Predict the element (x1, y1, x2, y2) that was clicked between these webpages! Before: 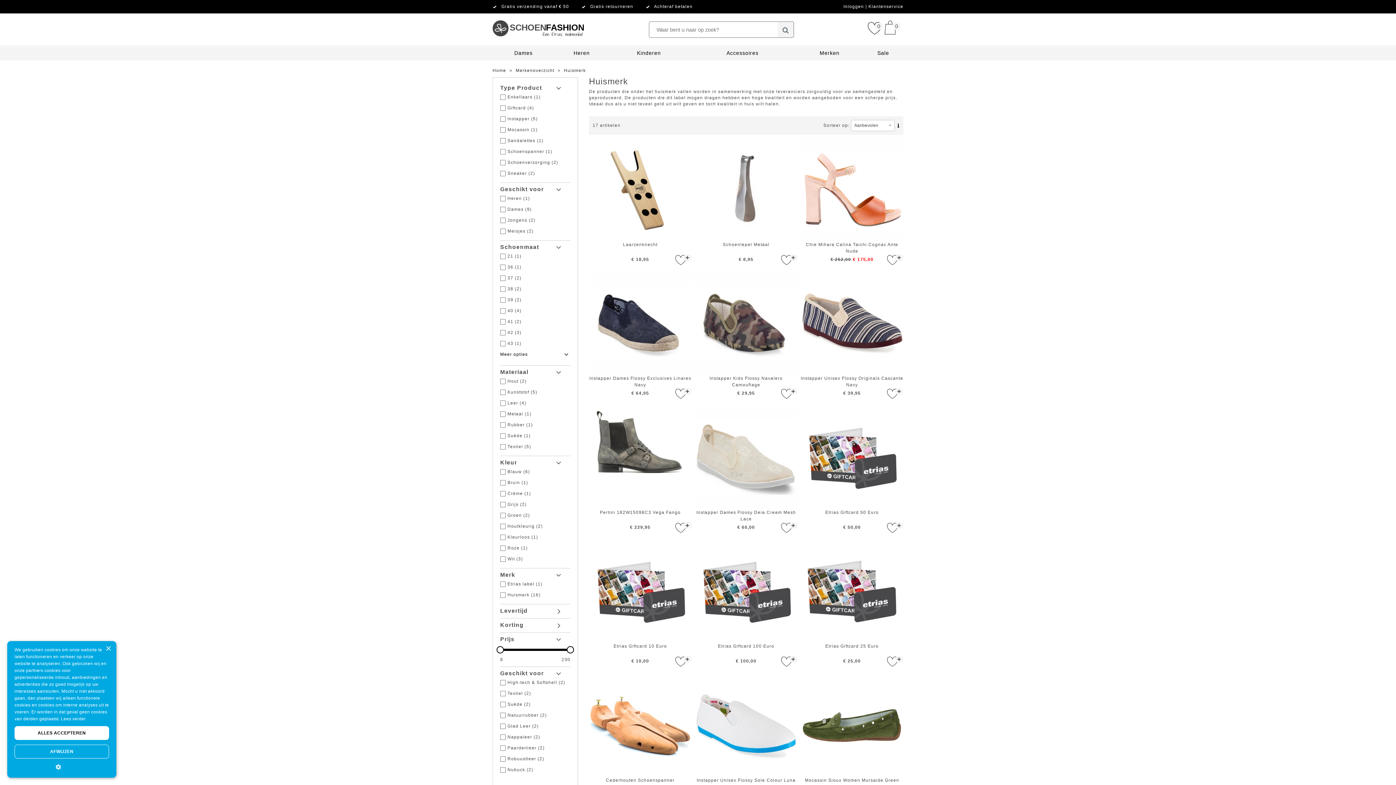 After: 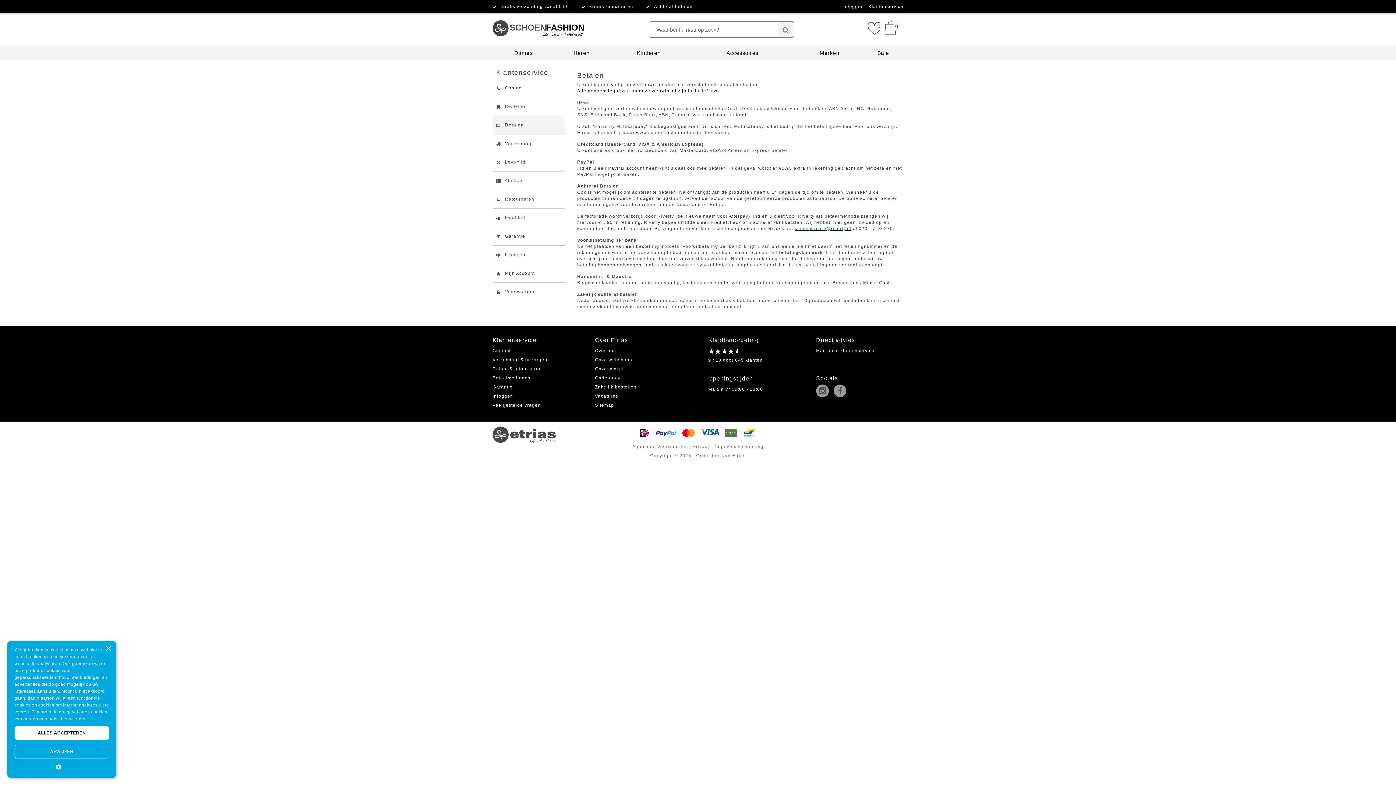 Action: bbox: (654, 4, 692, 9) label: Achteraf betalen